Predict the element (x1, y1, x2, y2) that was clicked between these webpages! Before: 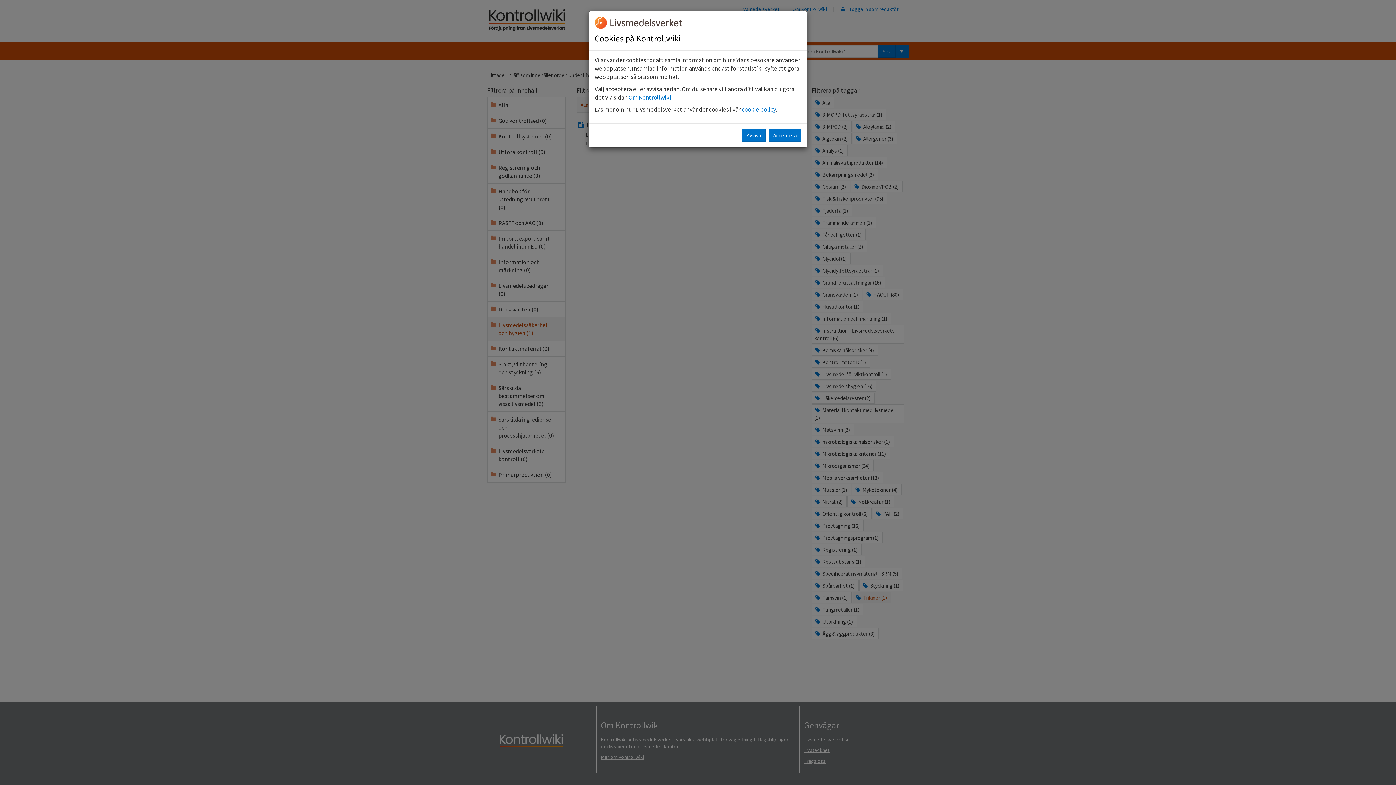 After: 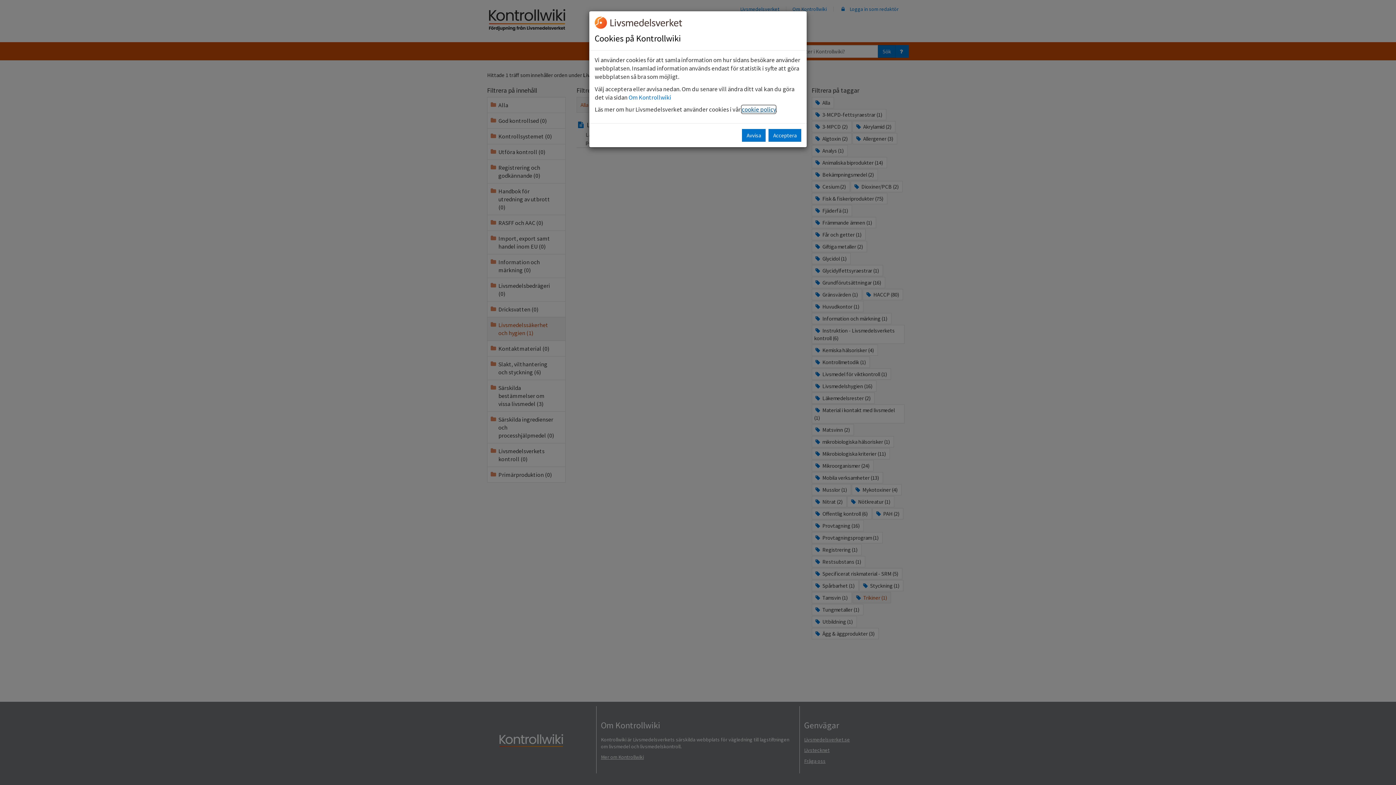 Action: bbox: (741, 105, 776, 113) label: cookie policy